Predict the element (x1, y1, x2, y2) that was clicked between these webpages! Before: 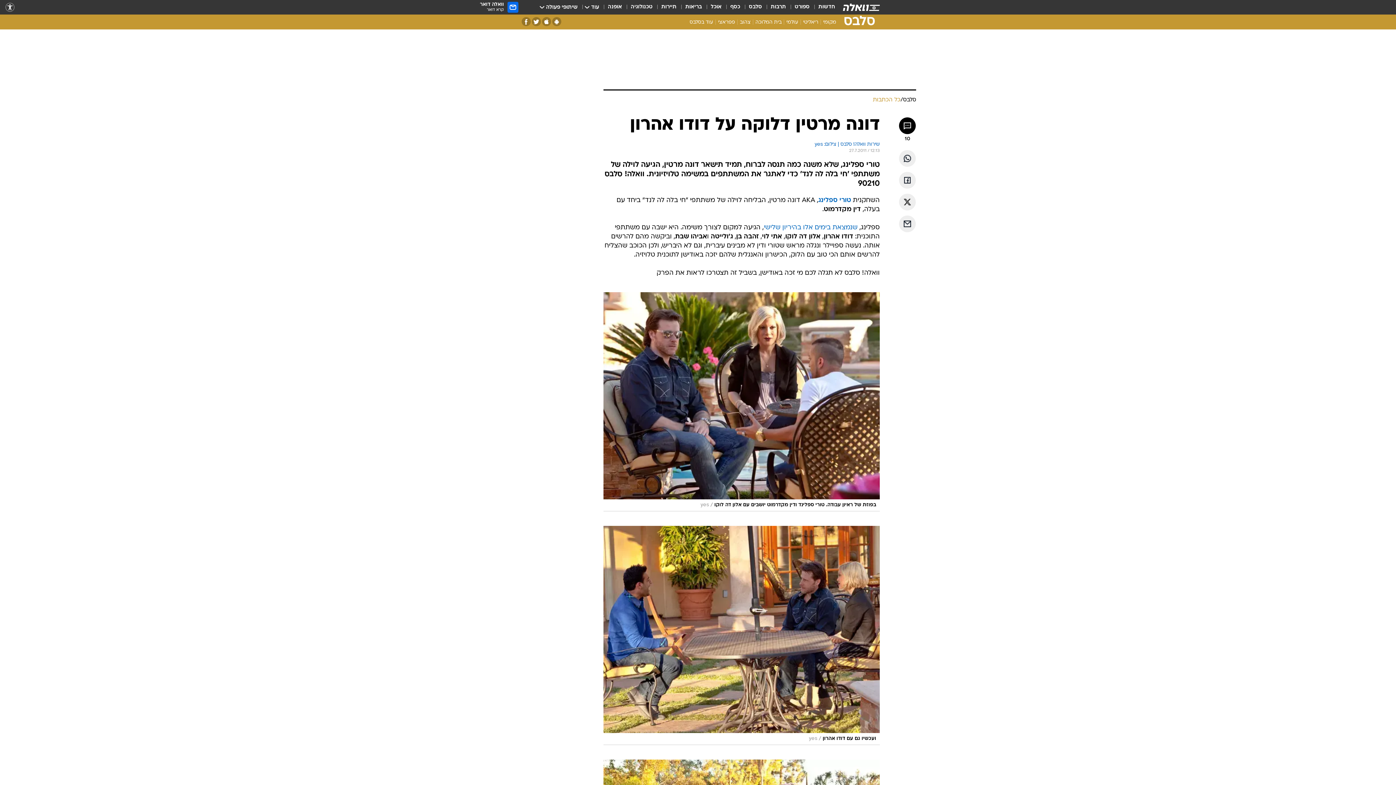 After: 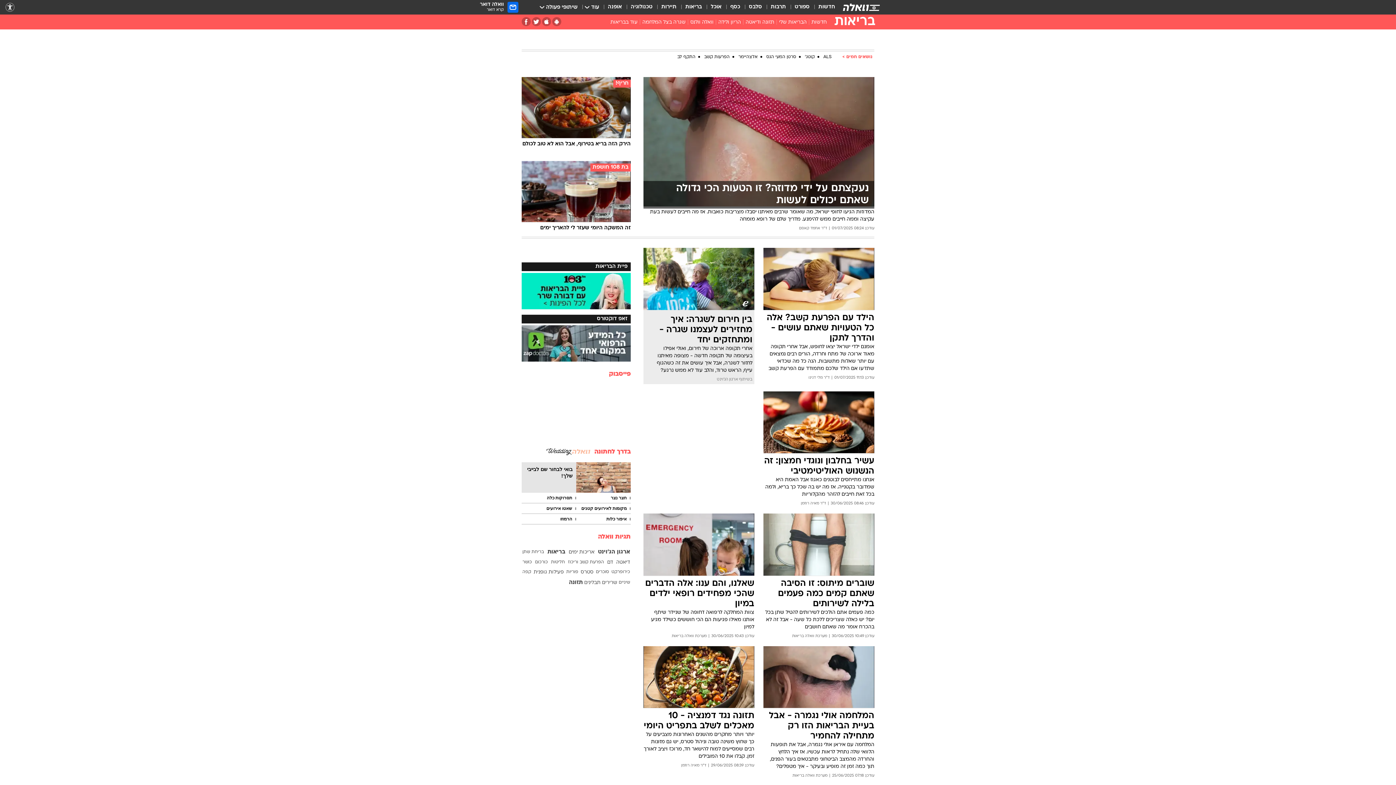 Action: label: בריאות bbox: (685, 3, 702, 11)